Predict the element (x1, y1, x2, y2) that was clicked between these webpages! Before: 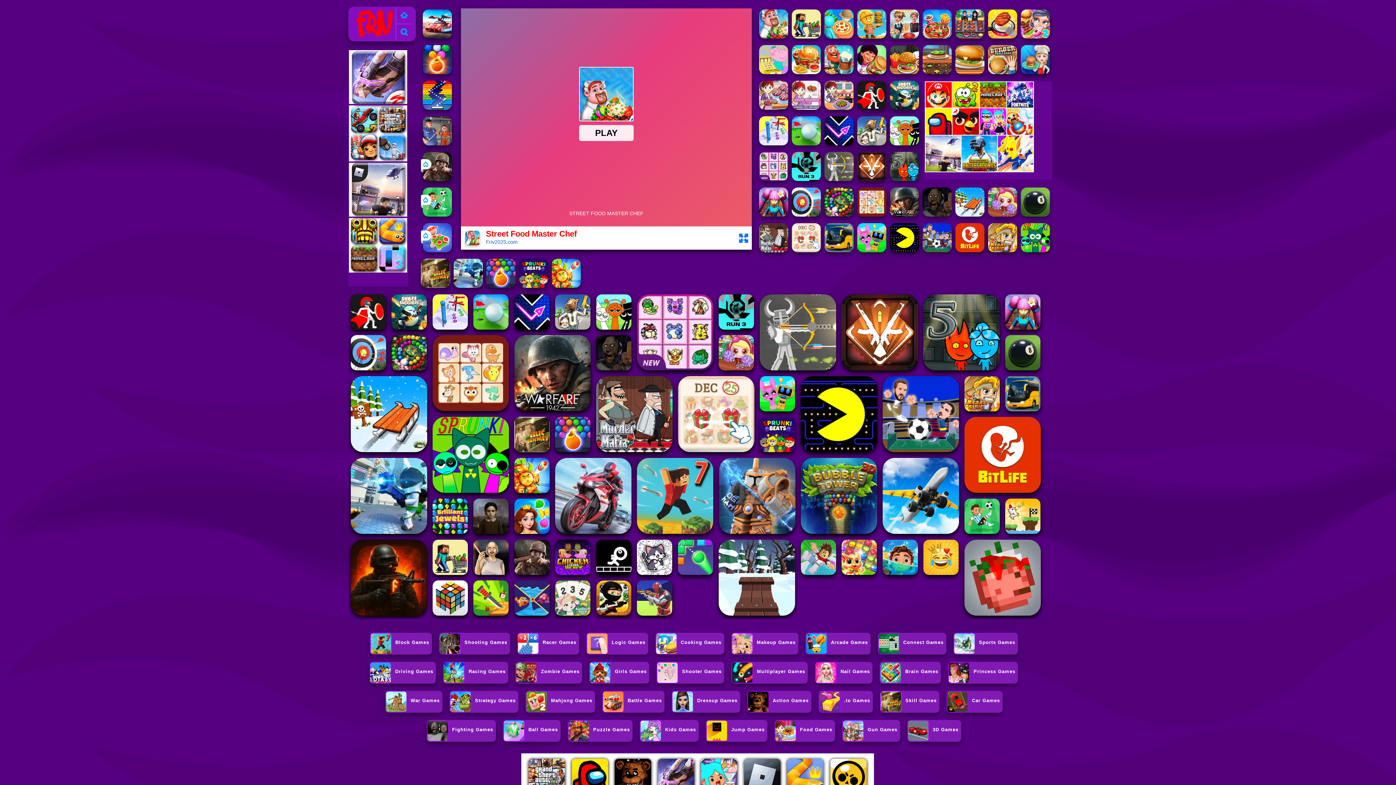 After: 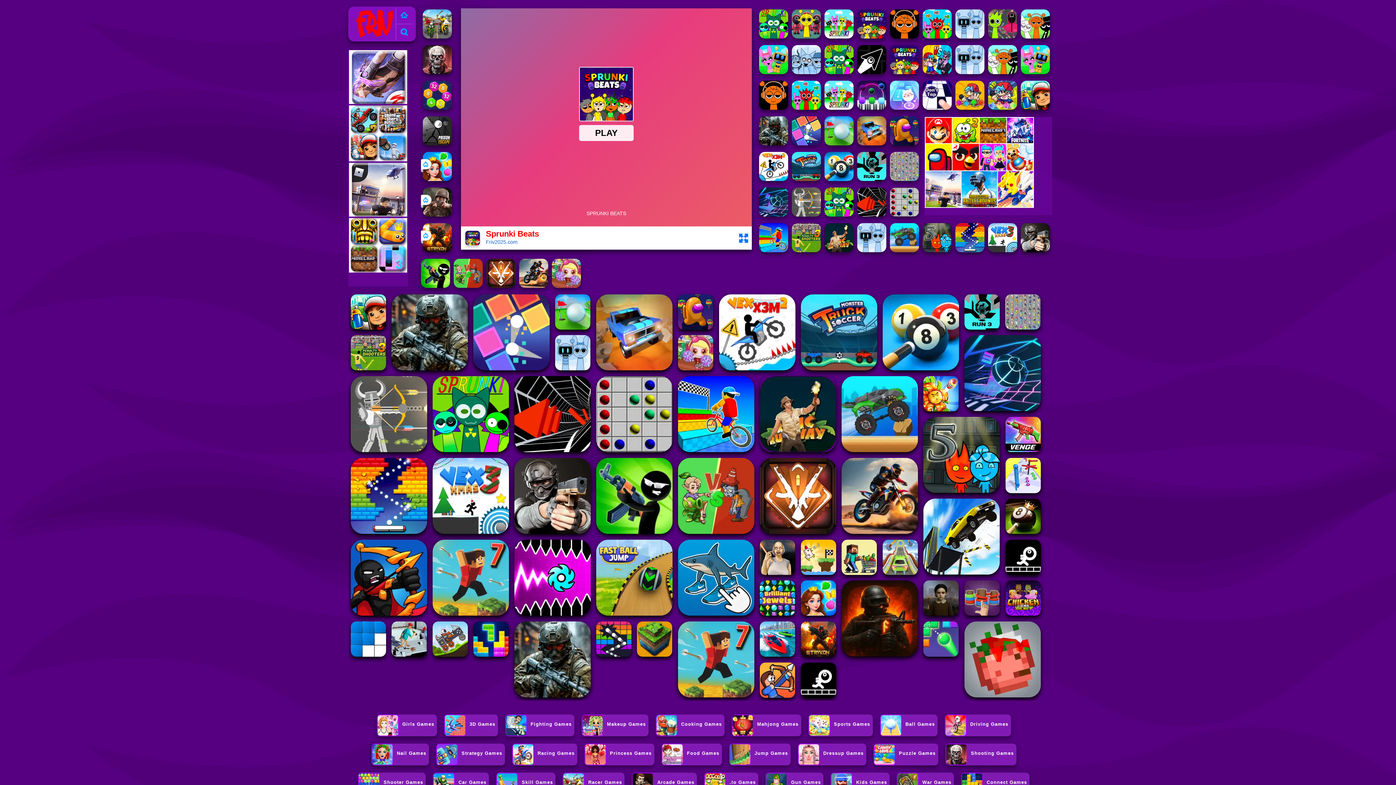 Action: bbox: (519, 282, 548, 289)